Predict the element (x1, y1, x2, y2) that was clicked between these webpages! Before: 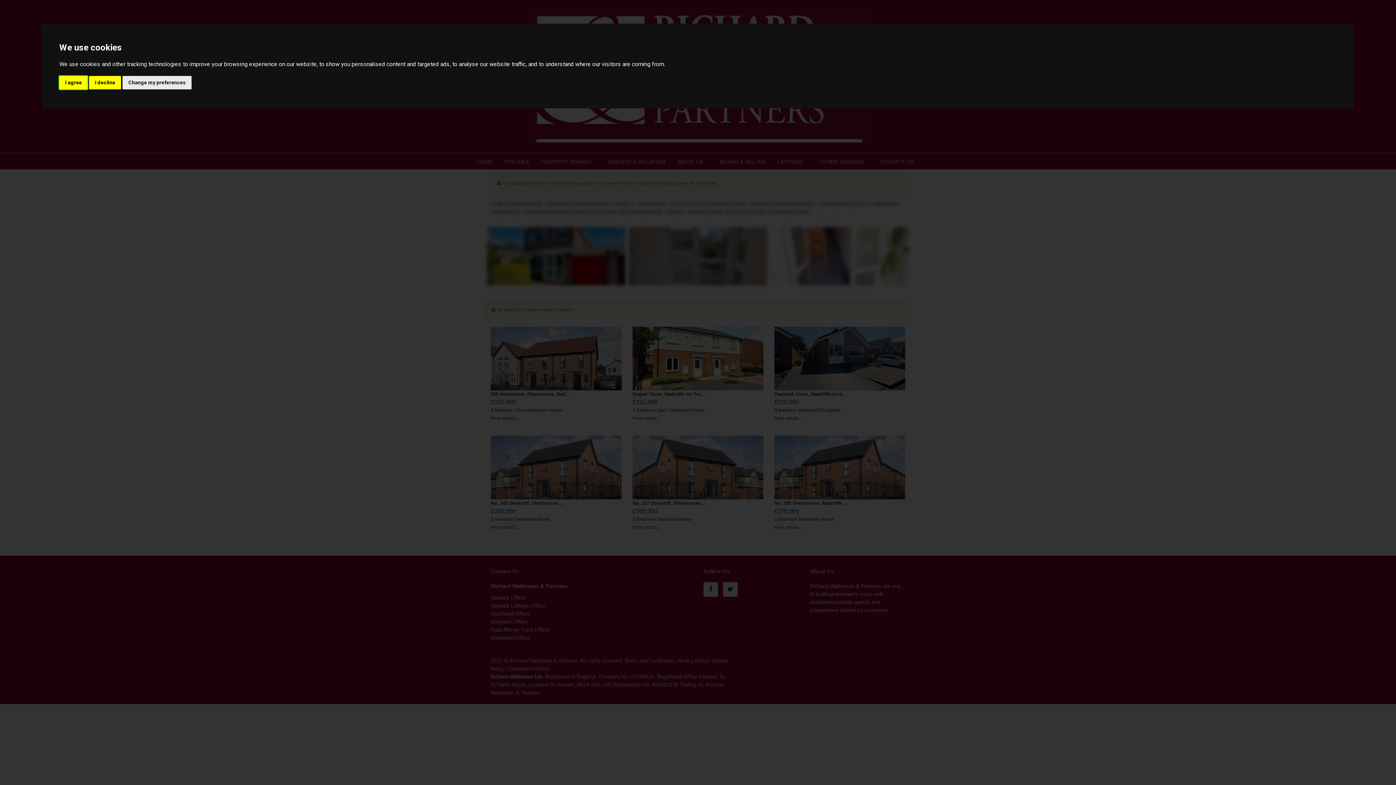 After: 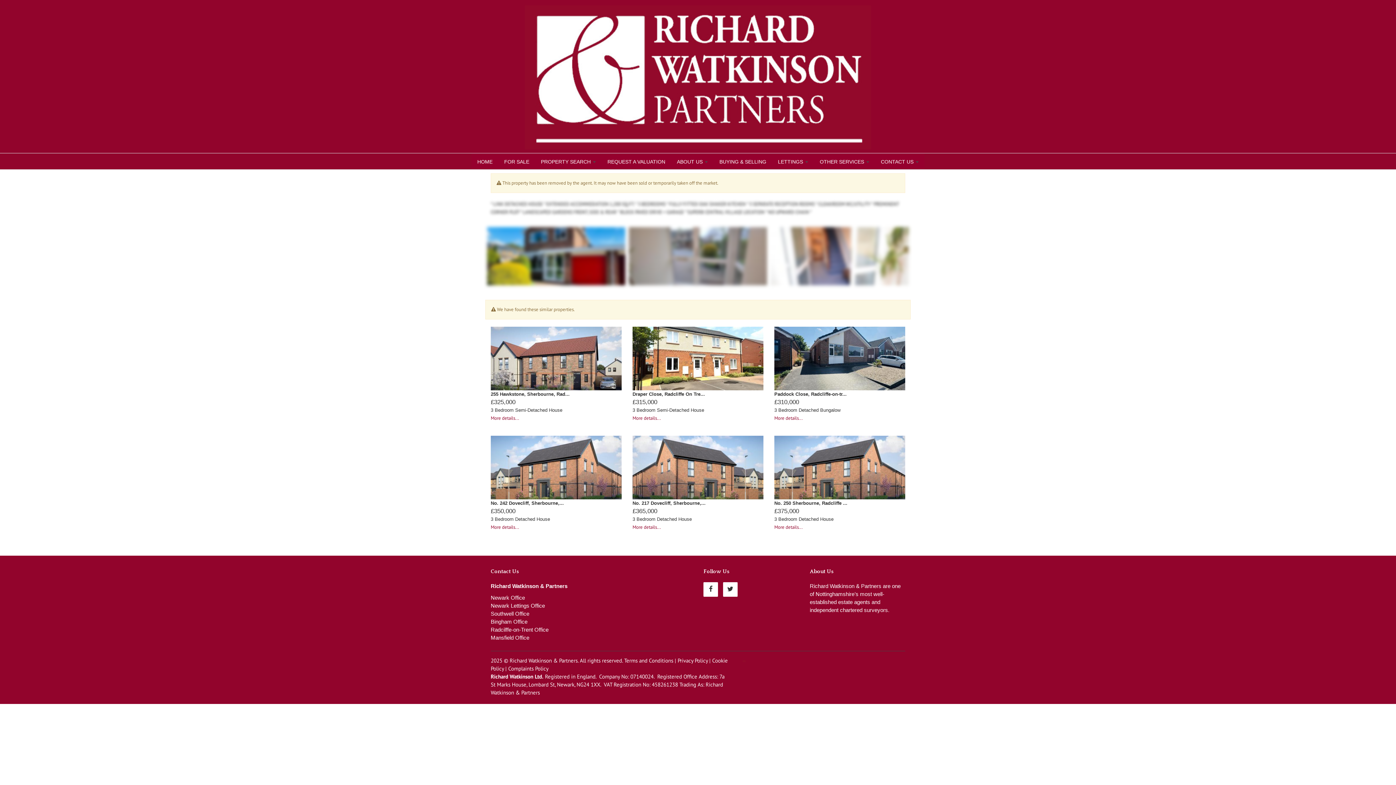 Action: bbox: (59, 75, 87, 89) label: I agree